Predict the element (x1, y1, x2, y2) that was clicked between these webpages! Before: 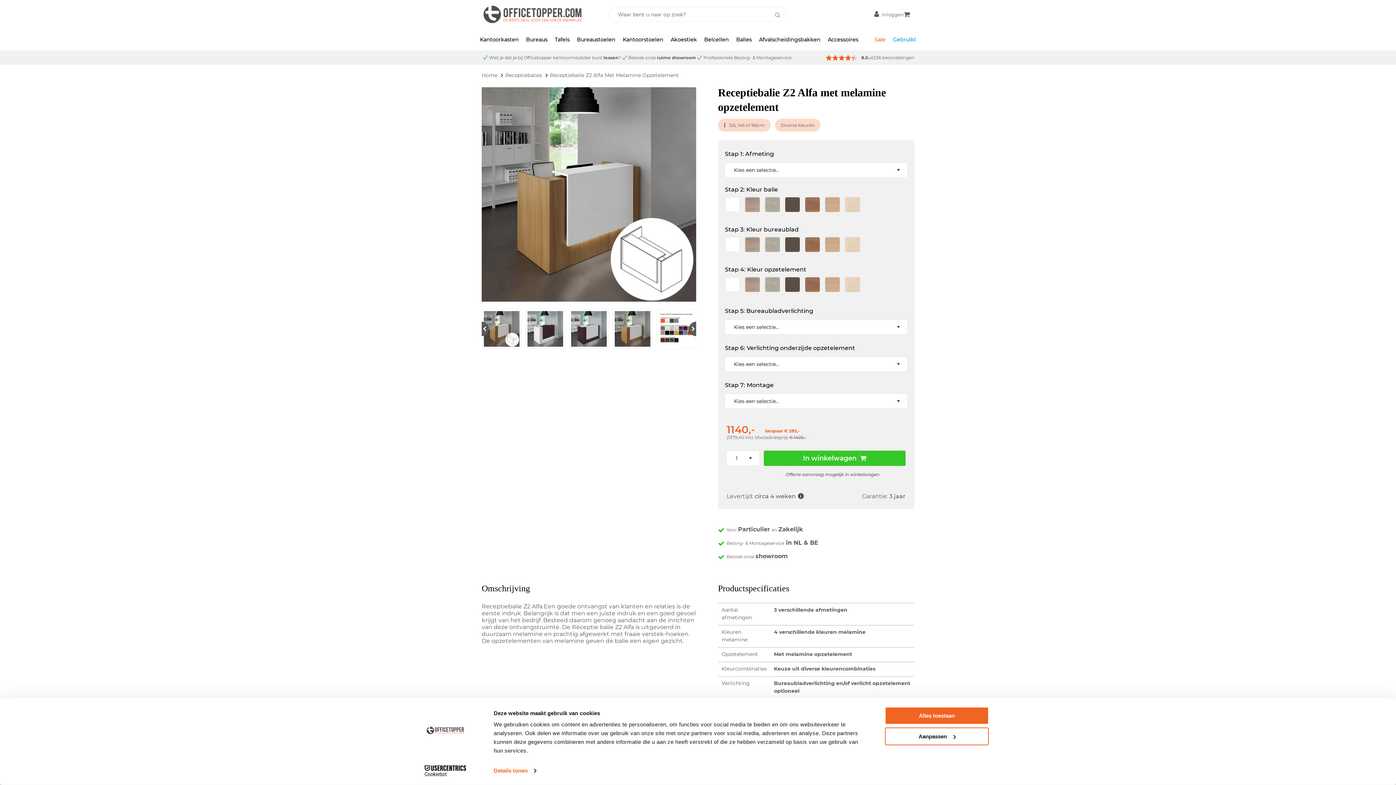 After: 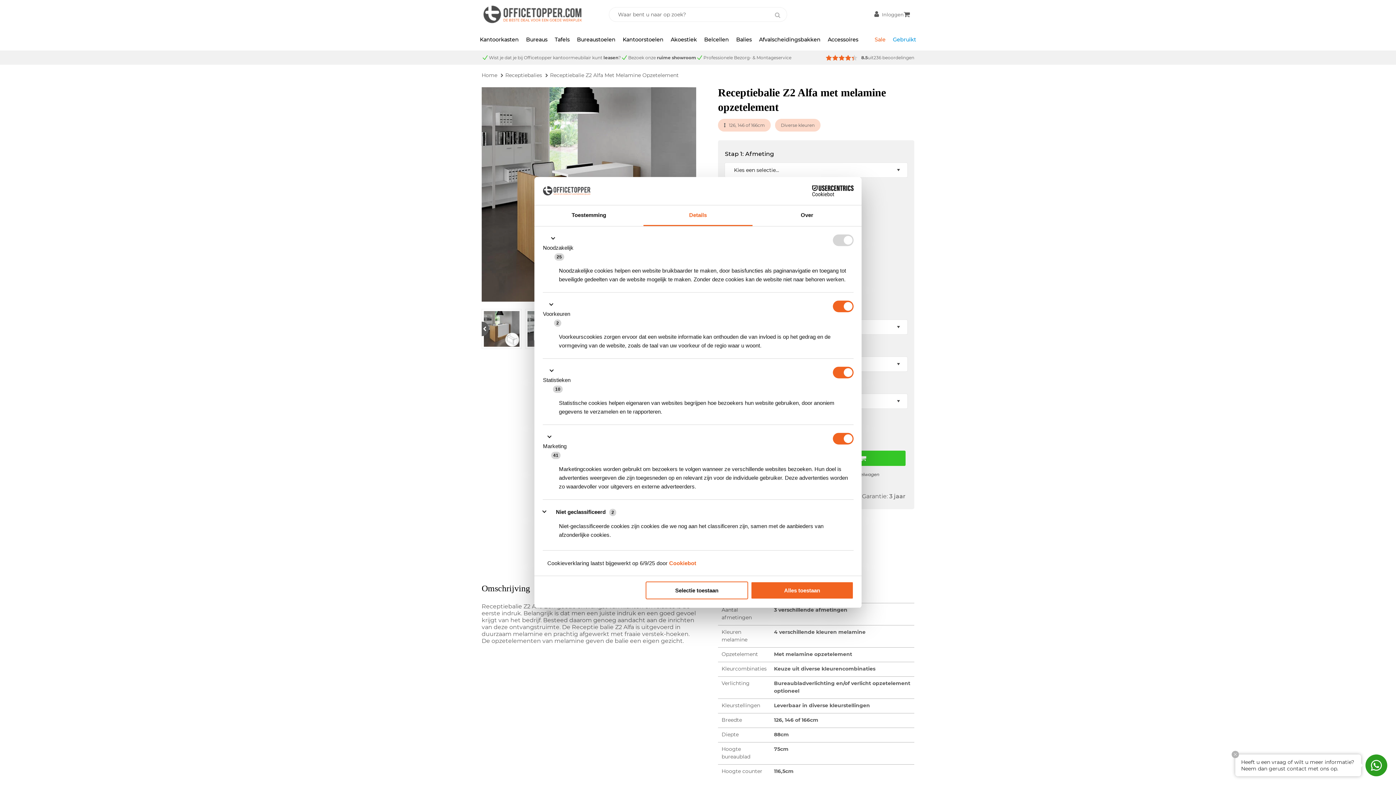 Action: bbox: (885, 727, 989, 745) label: Aanpassen